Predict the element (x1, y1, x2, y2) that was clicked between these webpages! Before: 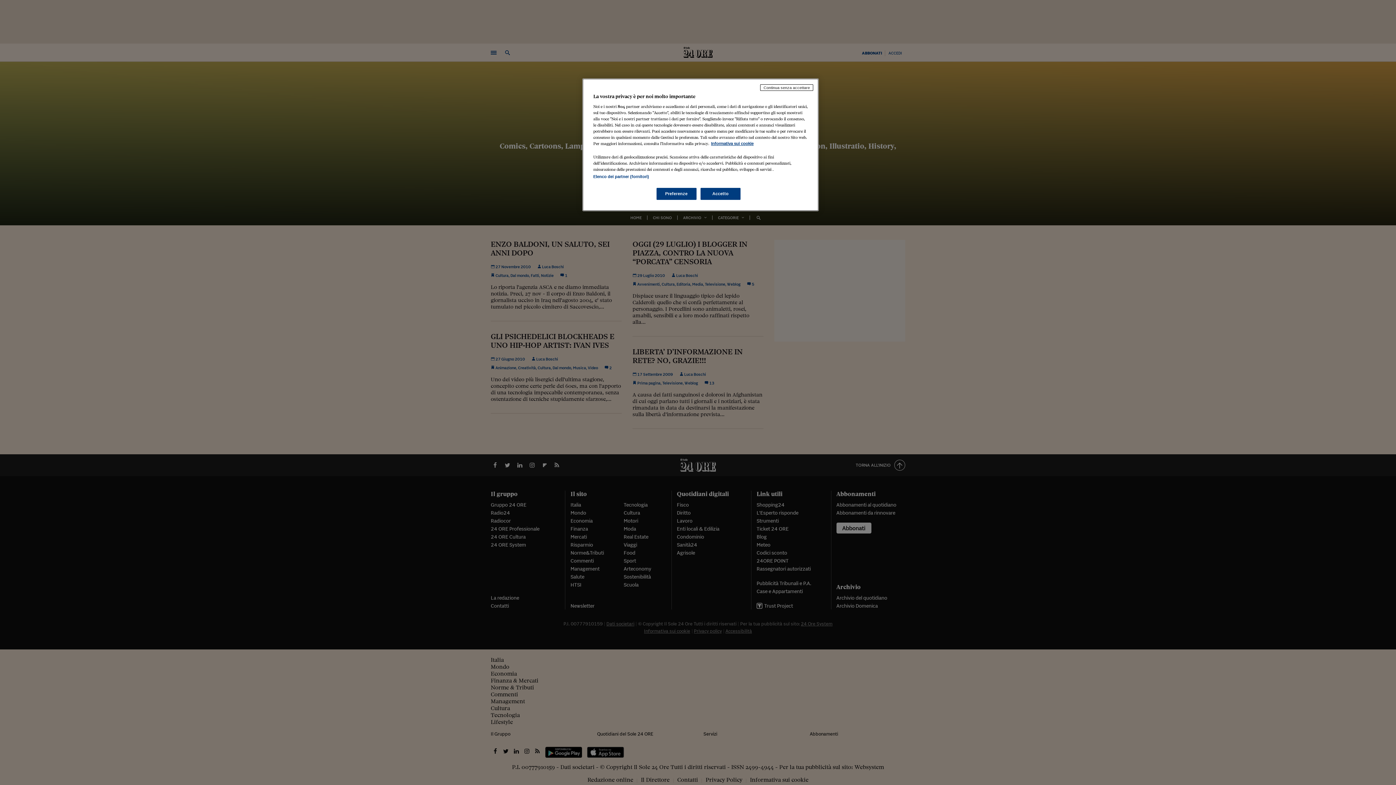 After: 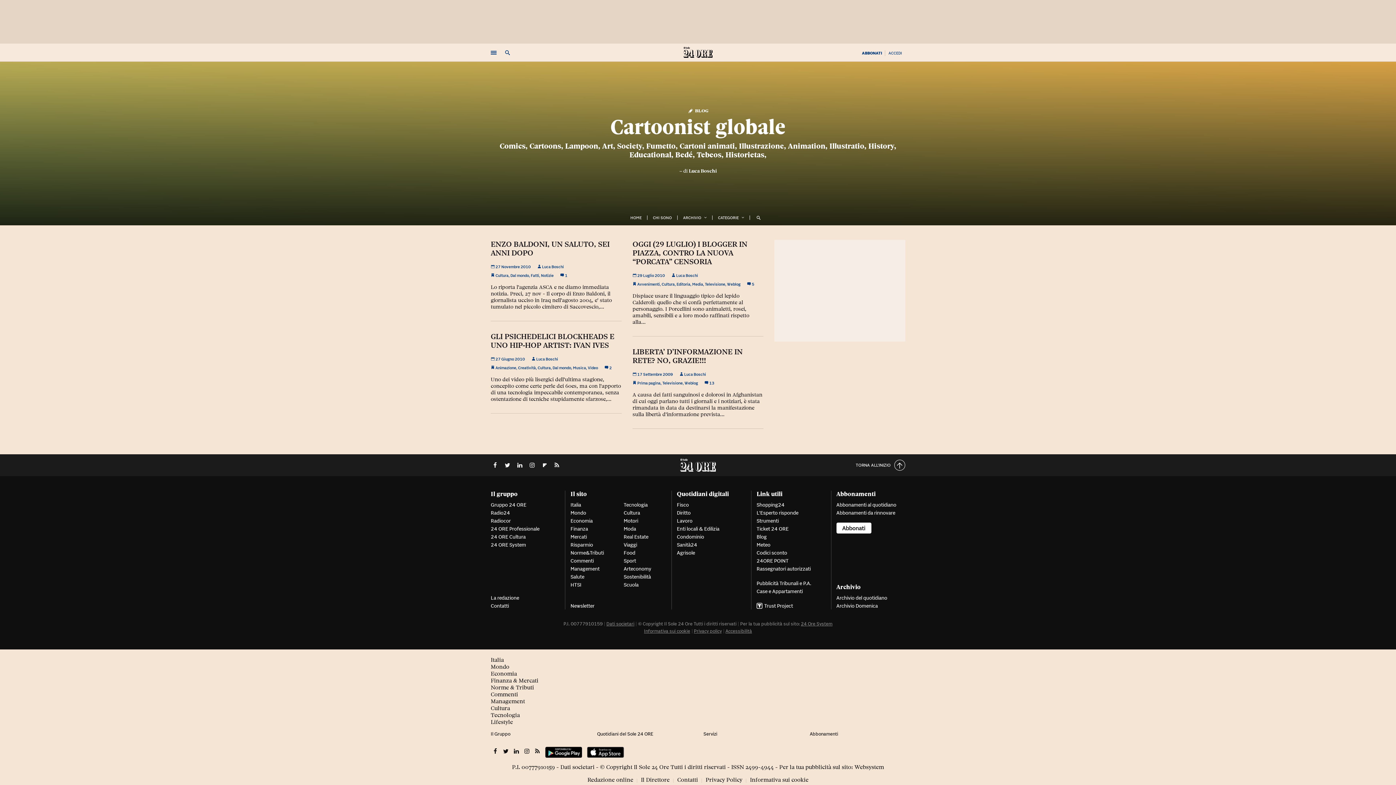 Action: bbox: (760, 84, 813, 90) label: Continua senza accettare